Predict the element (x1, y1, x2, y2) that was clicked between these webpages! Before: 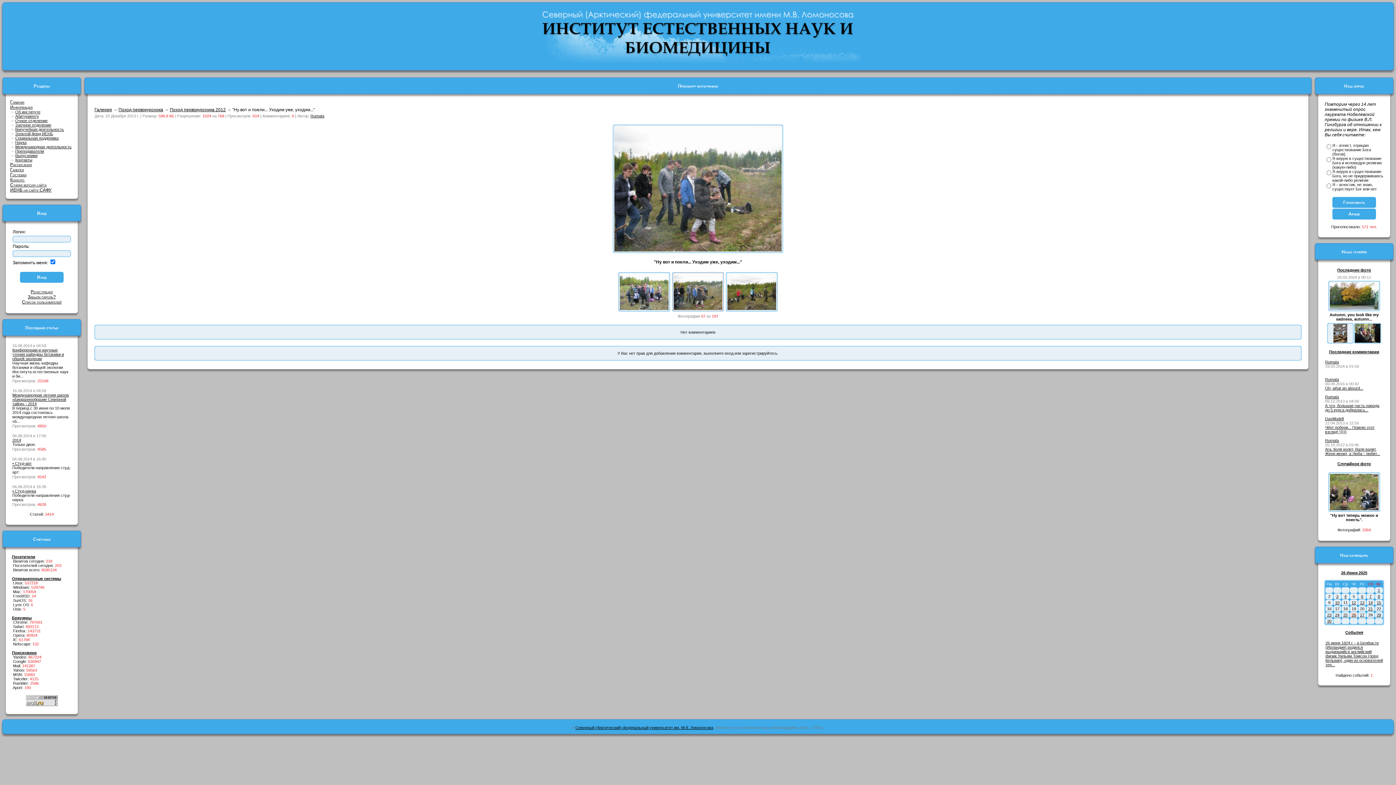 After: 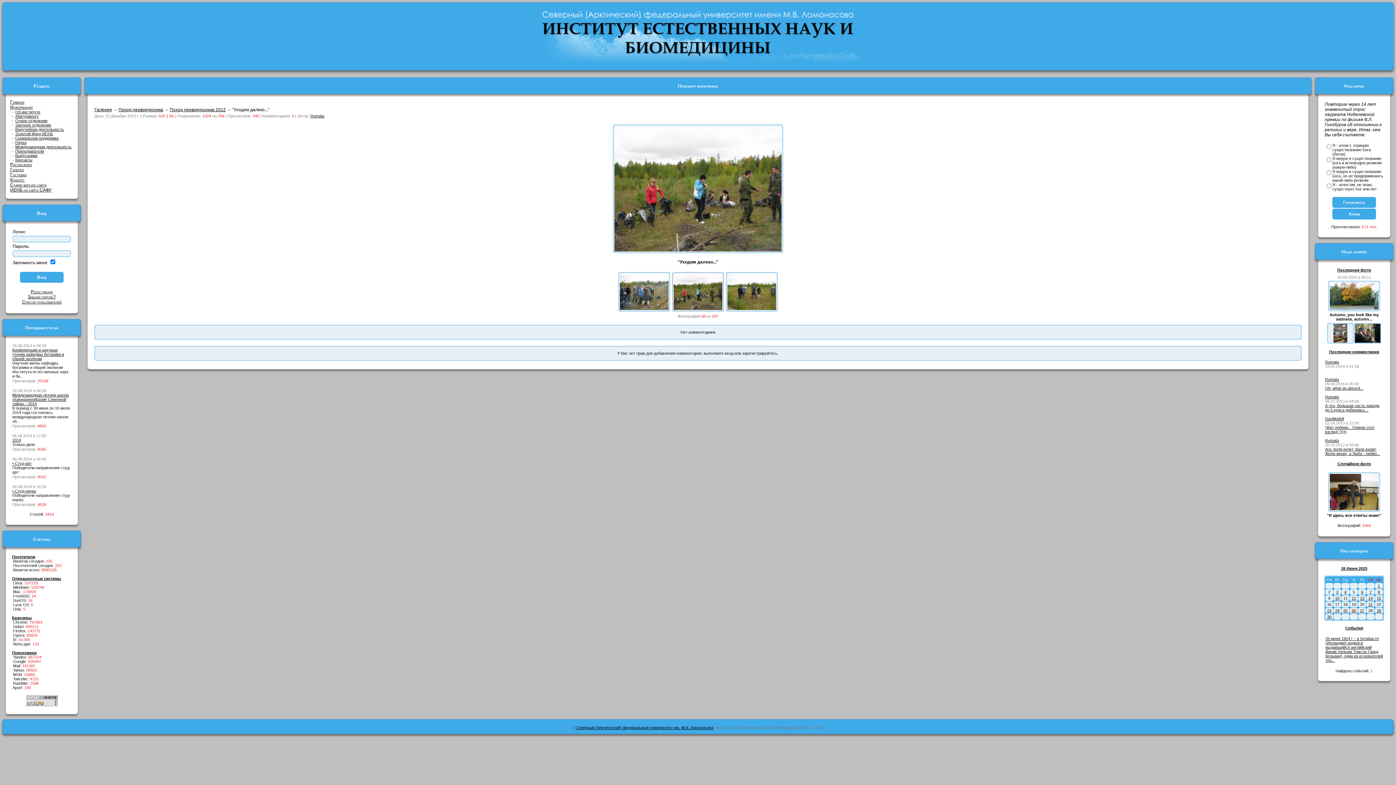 Action: bbox: (727, 306, 776, 311)